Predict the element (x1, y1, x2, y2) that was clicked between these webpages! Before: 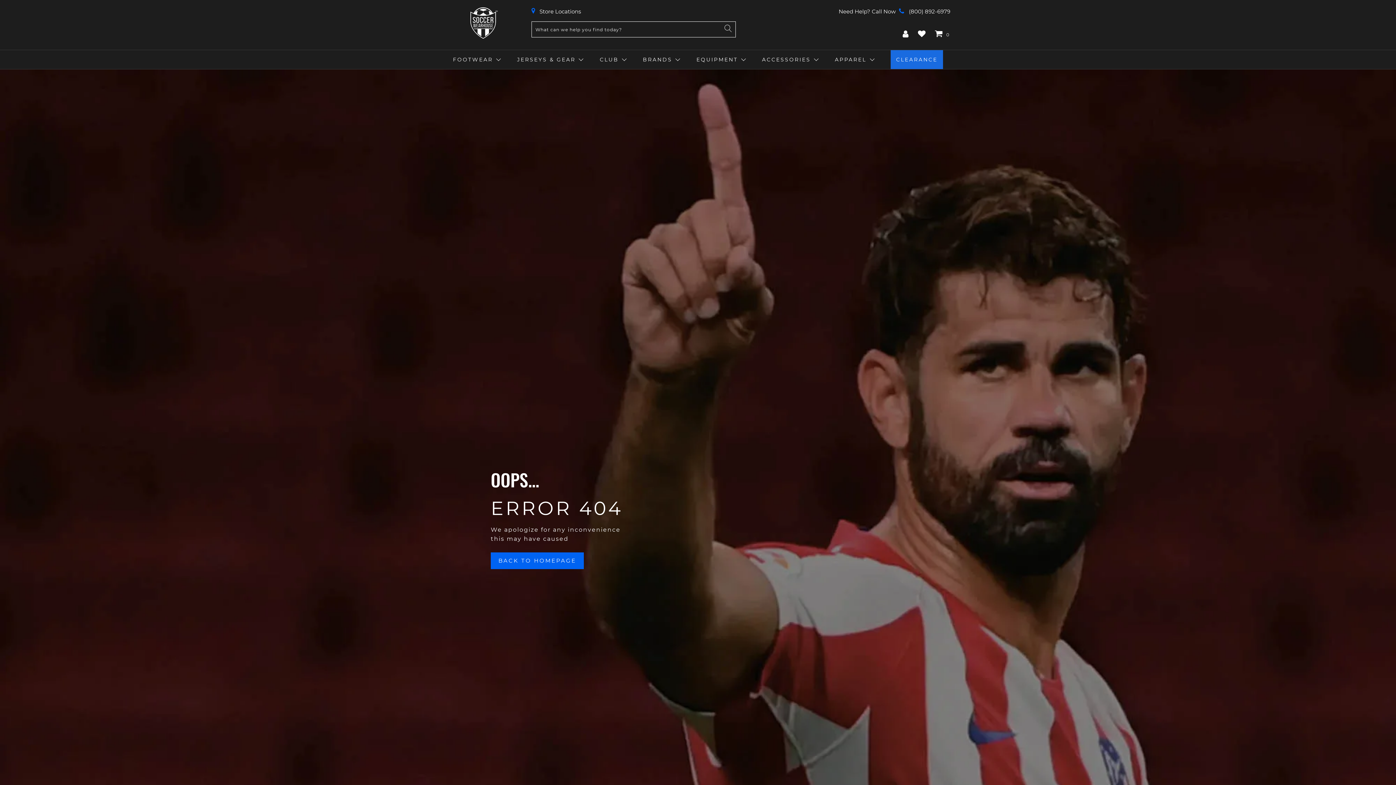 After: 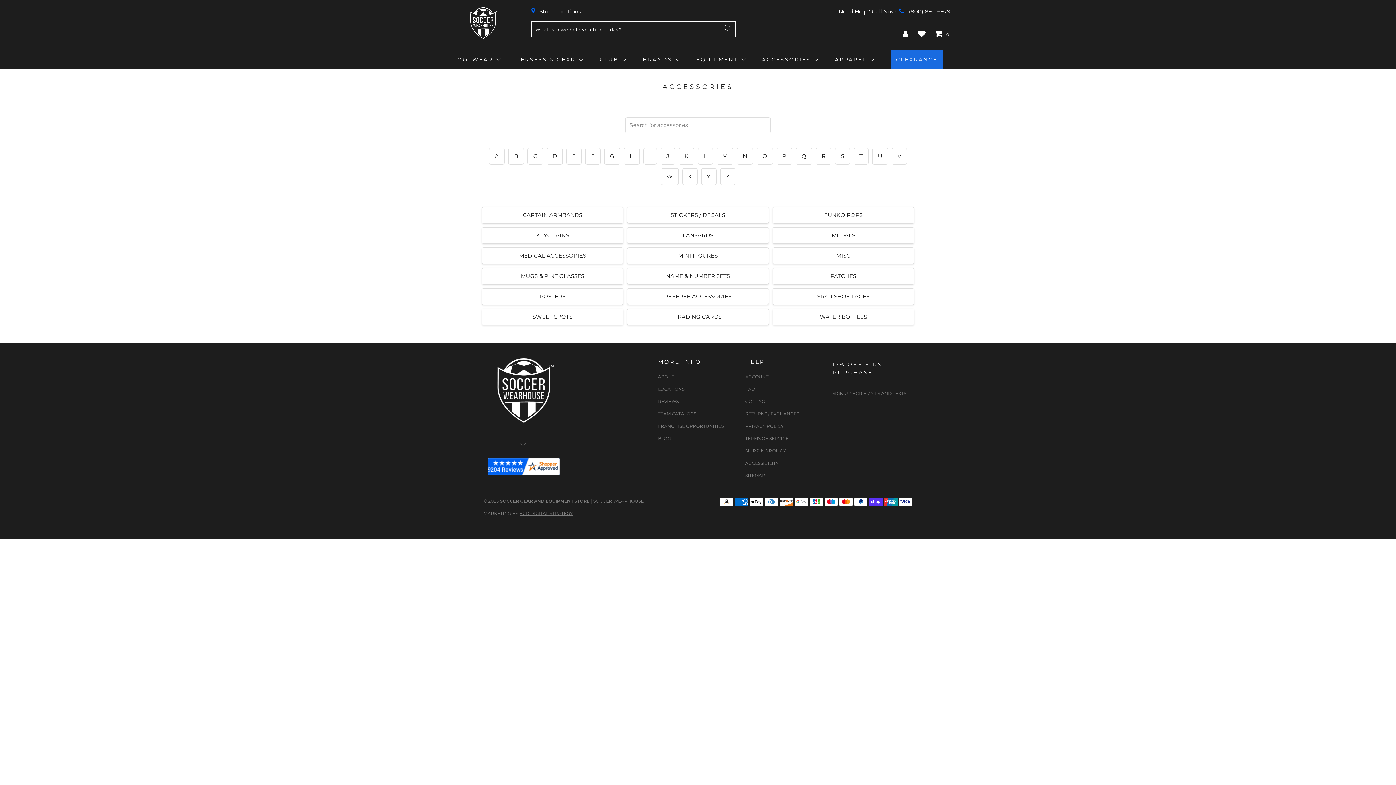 Action: bbox: (762, 52, 818, 67) label: ACCESSORIES